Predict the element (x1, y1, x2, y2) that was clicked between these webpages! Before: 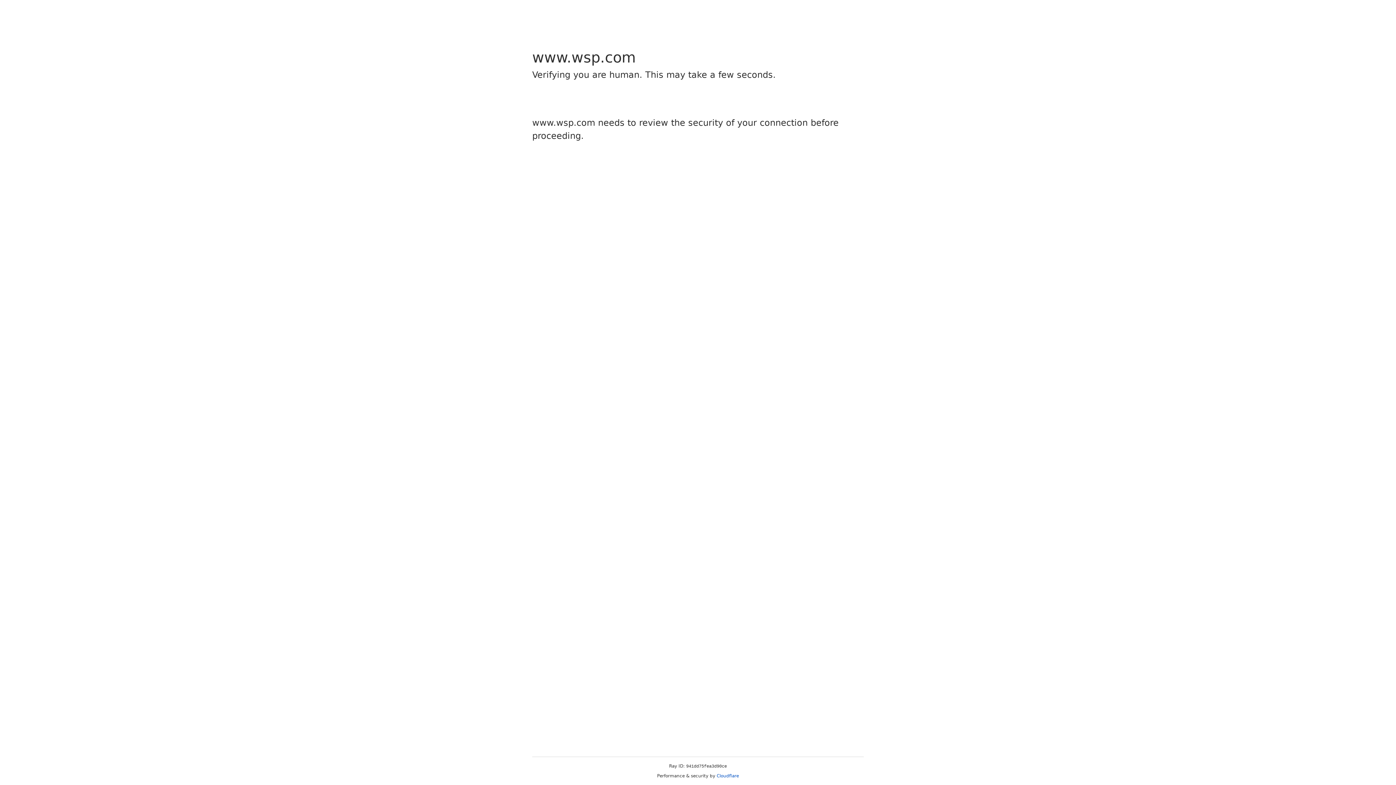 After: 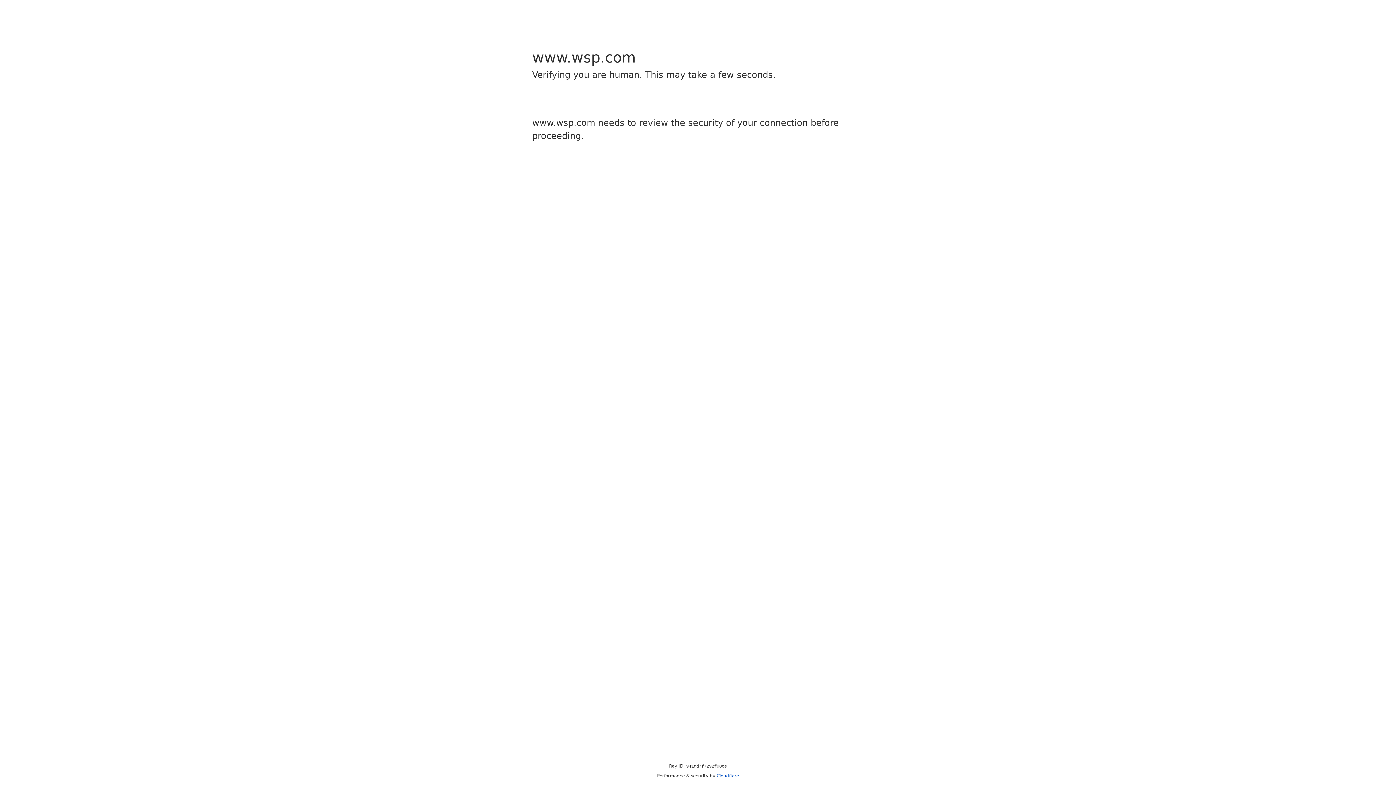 Action: label: Cloudflare bbox: (716, 773, 739, 778)